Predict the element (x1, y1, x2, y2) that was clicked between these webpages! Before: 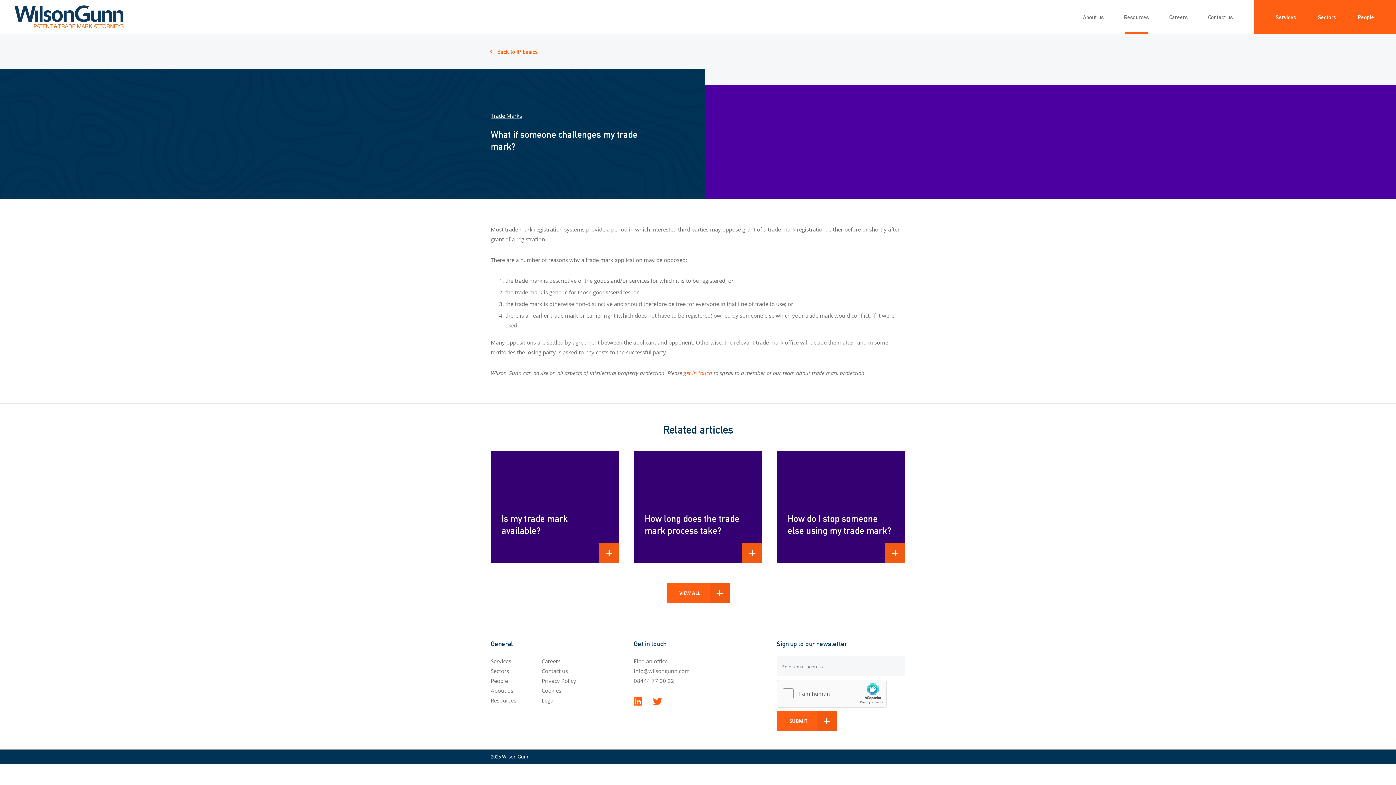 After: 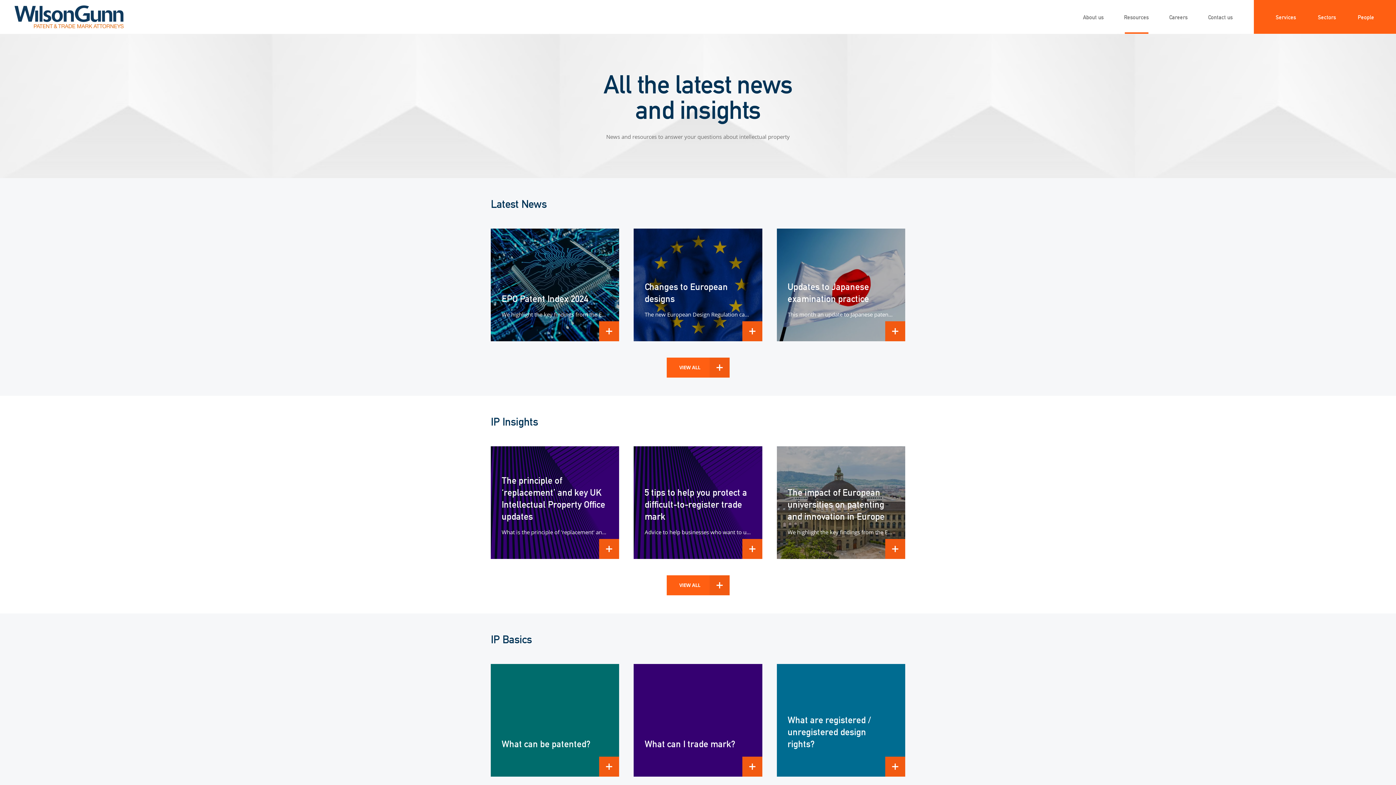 Action: label: Resources bbox: (490, 697, 516, 704)